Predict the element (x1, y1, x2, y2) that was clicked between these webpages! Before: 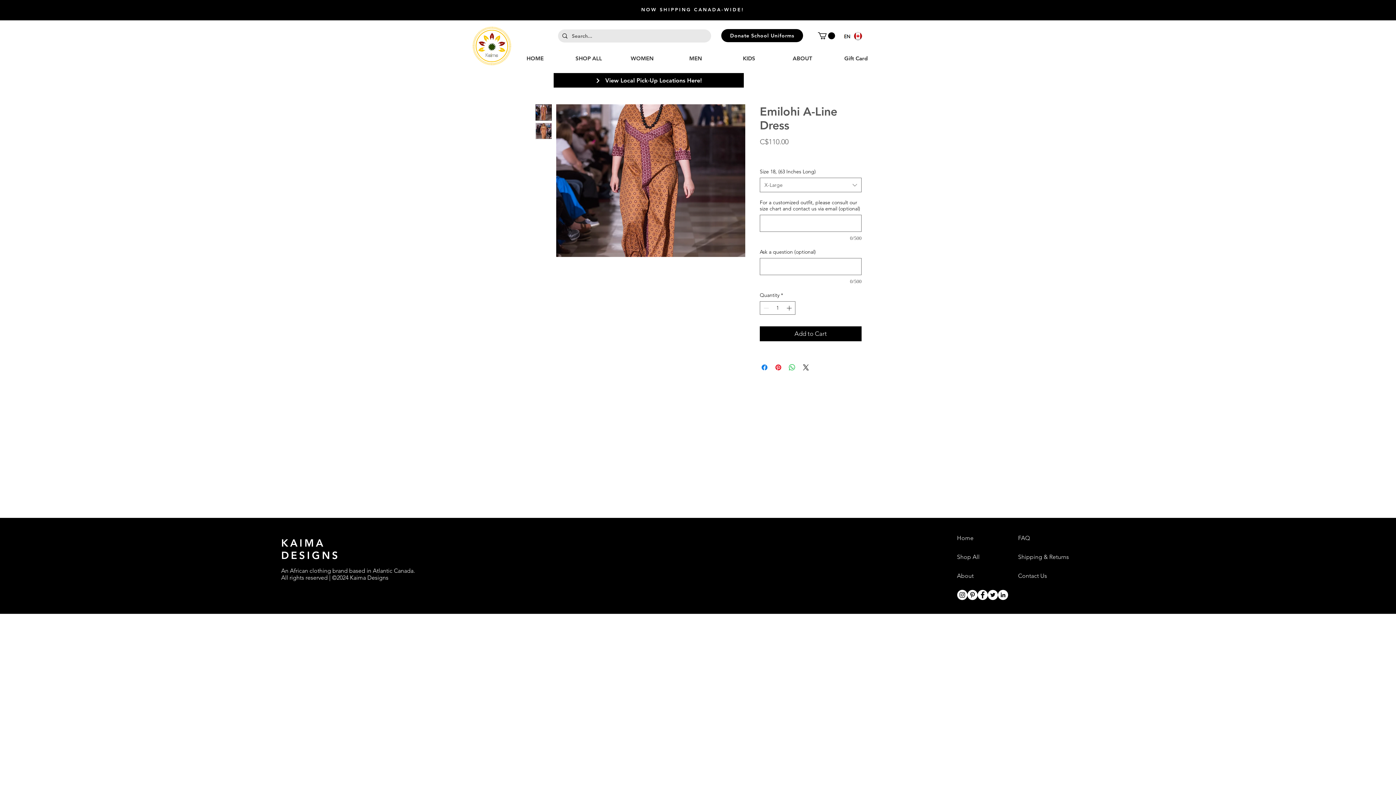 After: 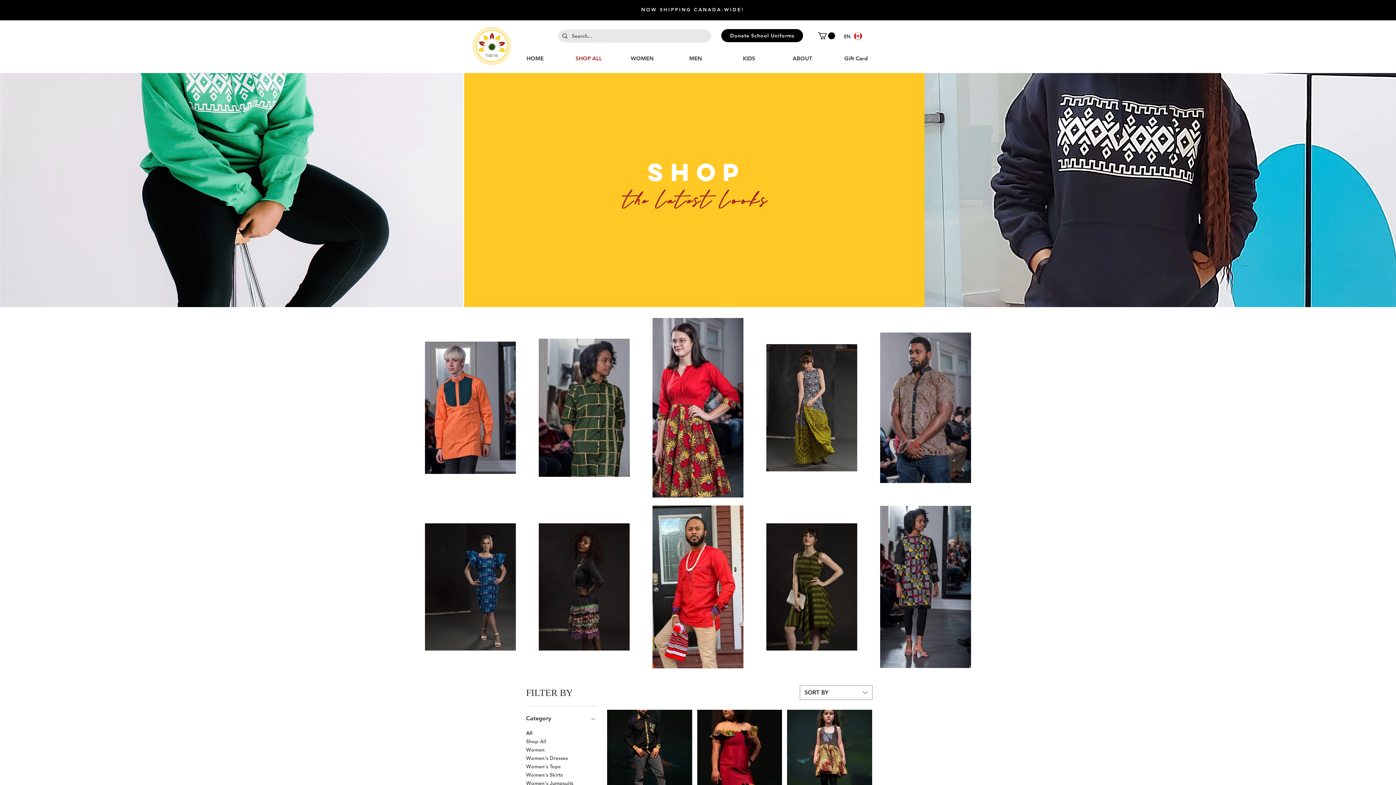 Action: bbox: (957, 553, 979, 560) label: Shop All